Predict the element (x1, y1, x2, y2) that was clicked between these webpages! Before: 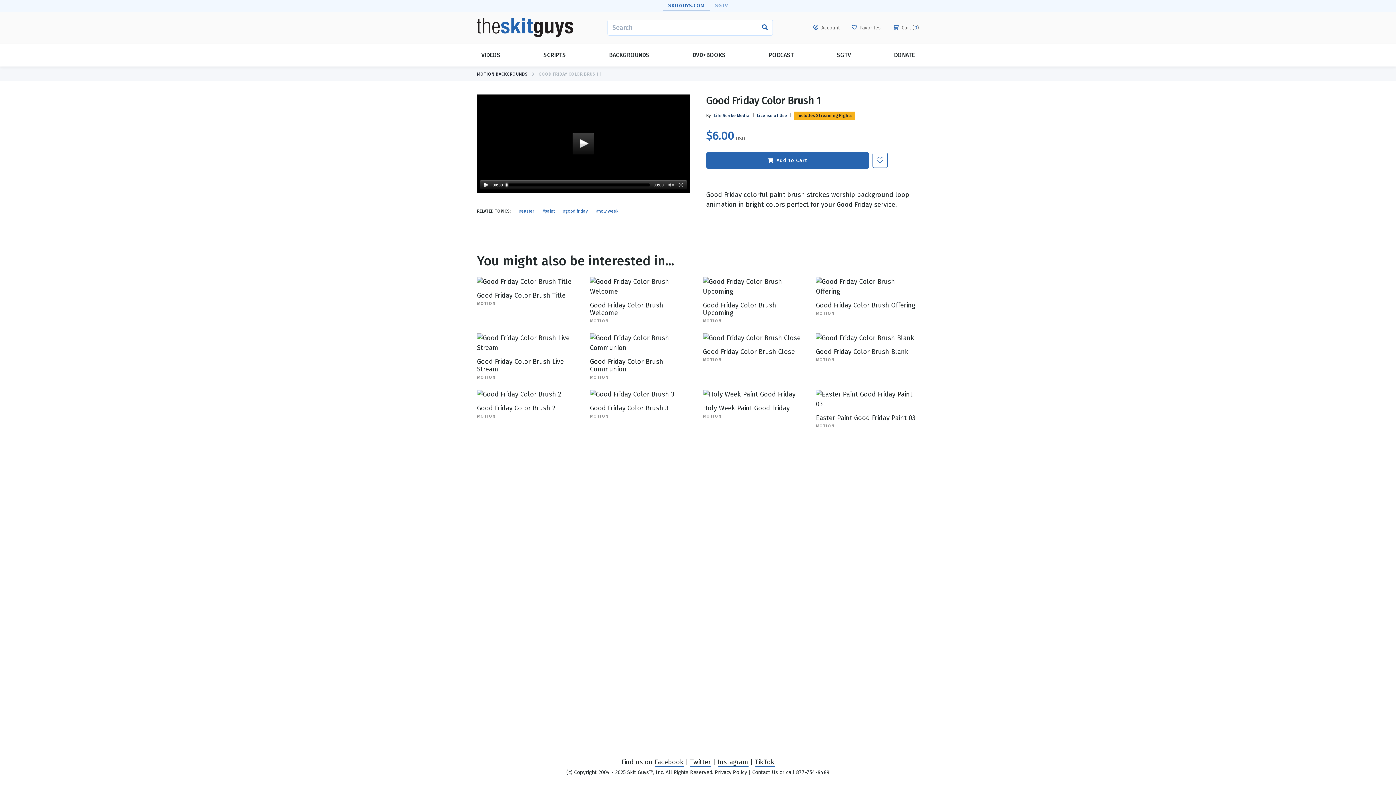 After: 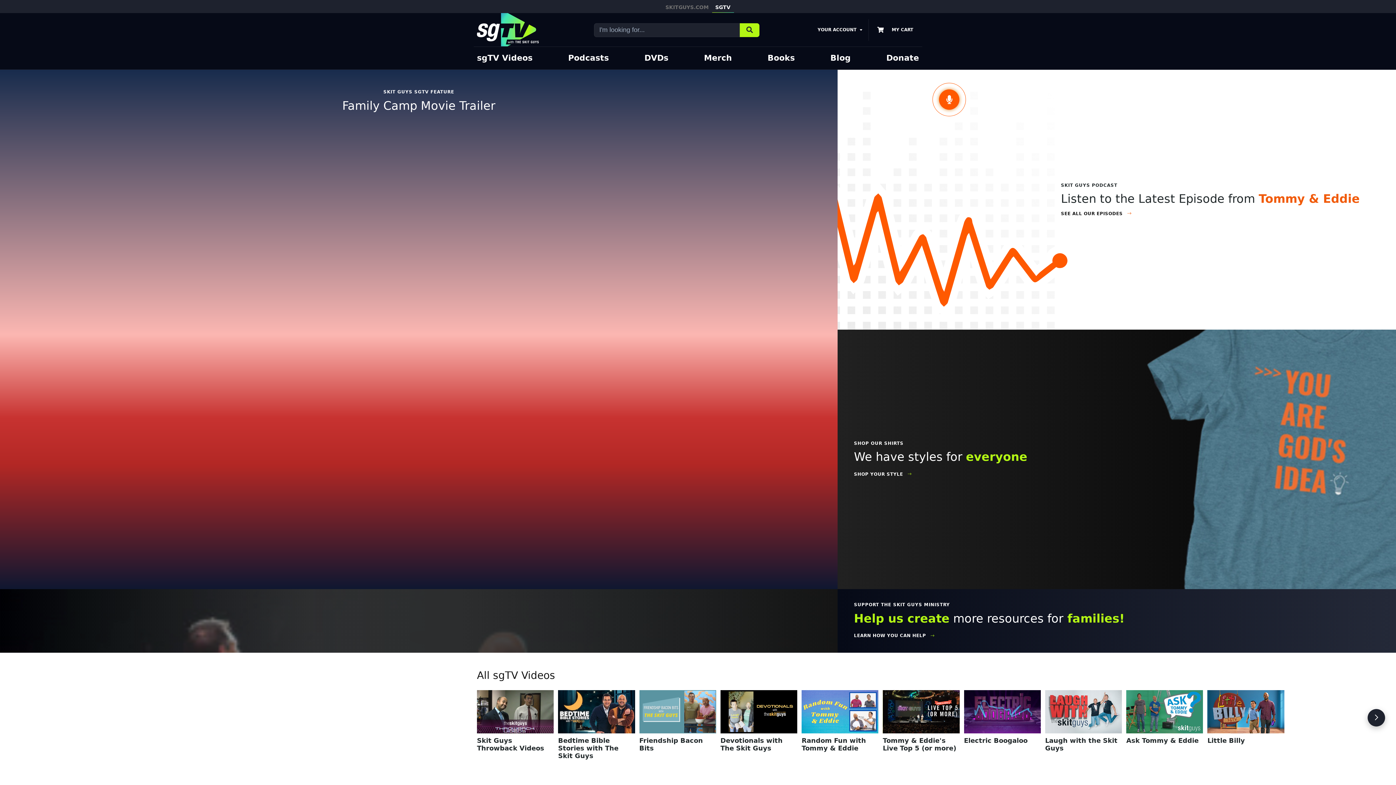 Action: label: SGTV bbox: (711, 0, 731, 11)